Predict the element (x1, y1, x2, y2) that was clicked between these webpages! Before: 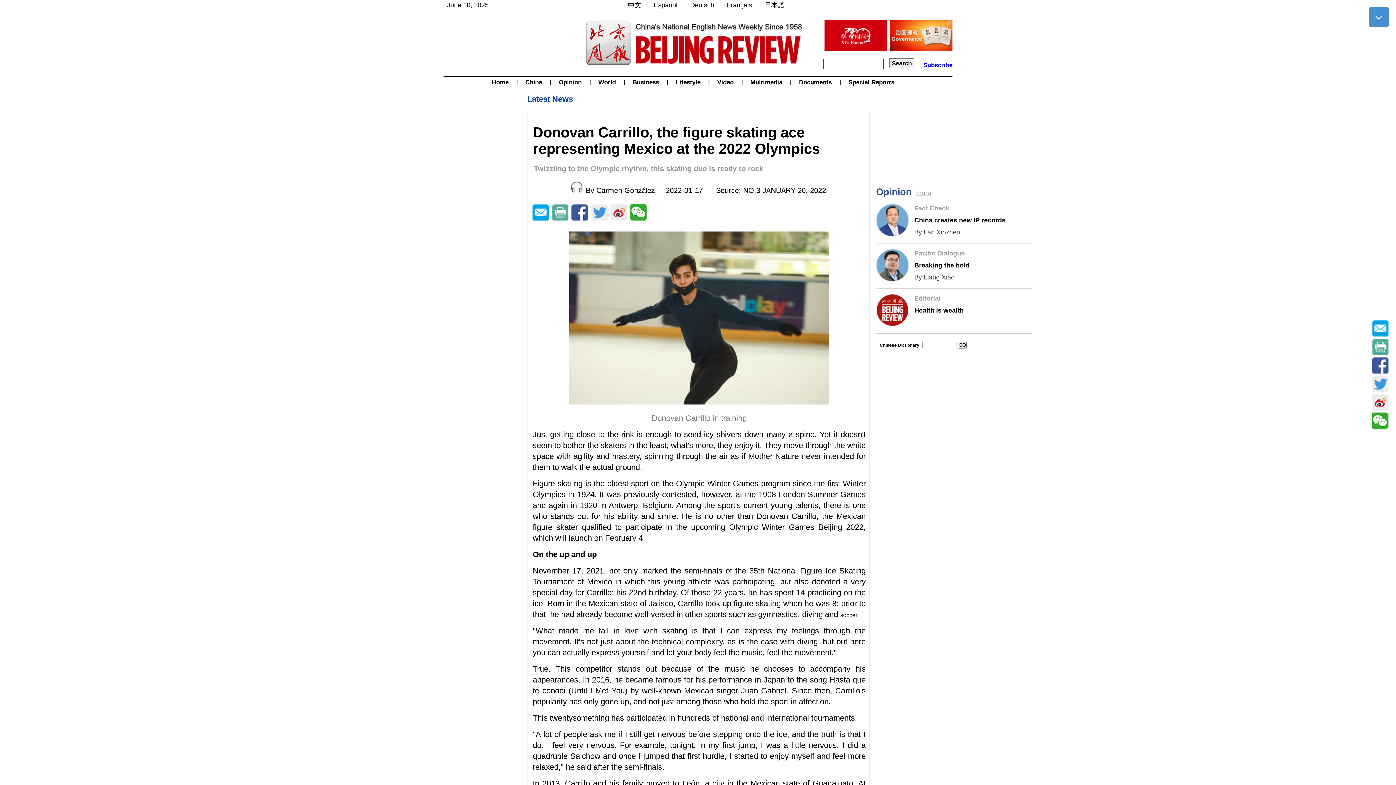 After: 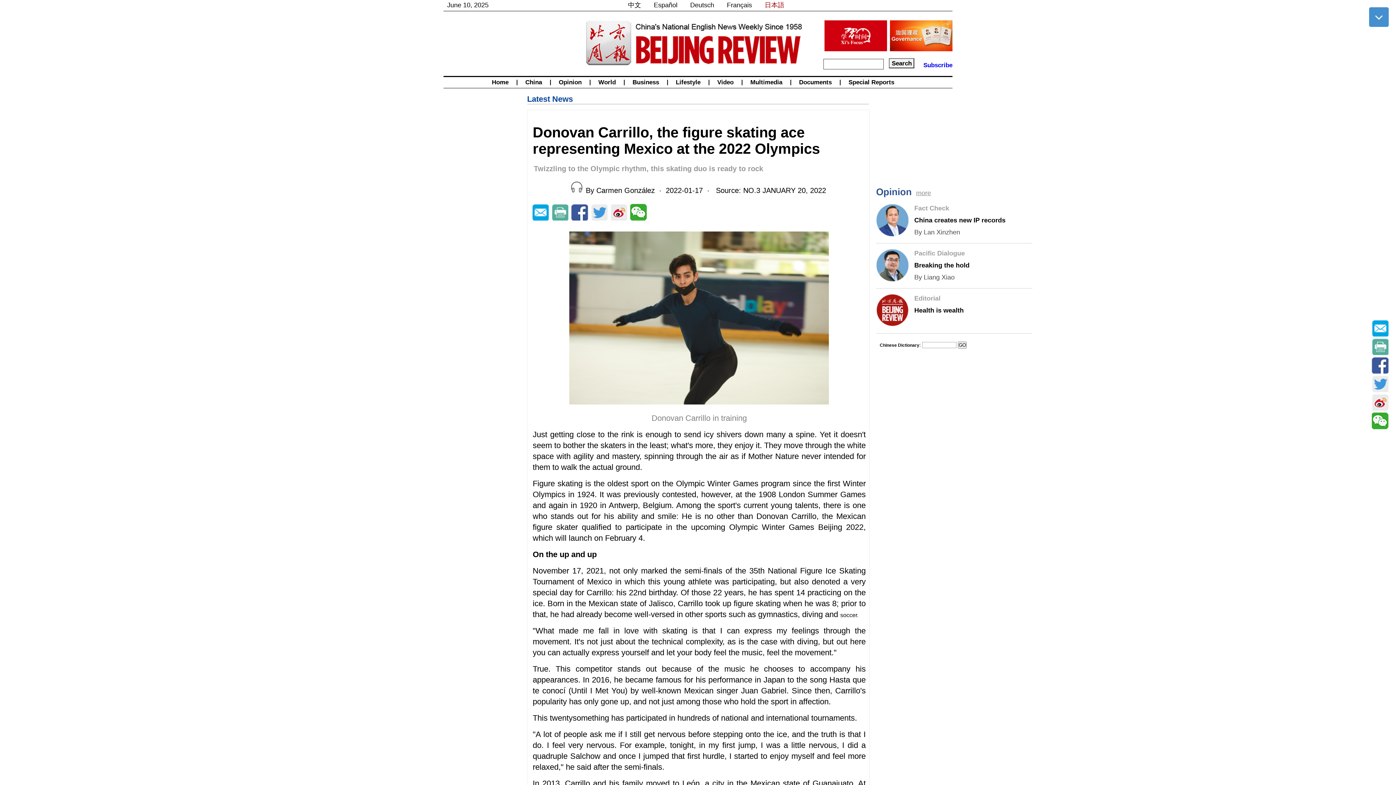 Action: bbox: (764, 1, 784, 8) label: 日本語